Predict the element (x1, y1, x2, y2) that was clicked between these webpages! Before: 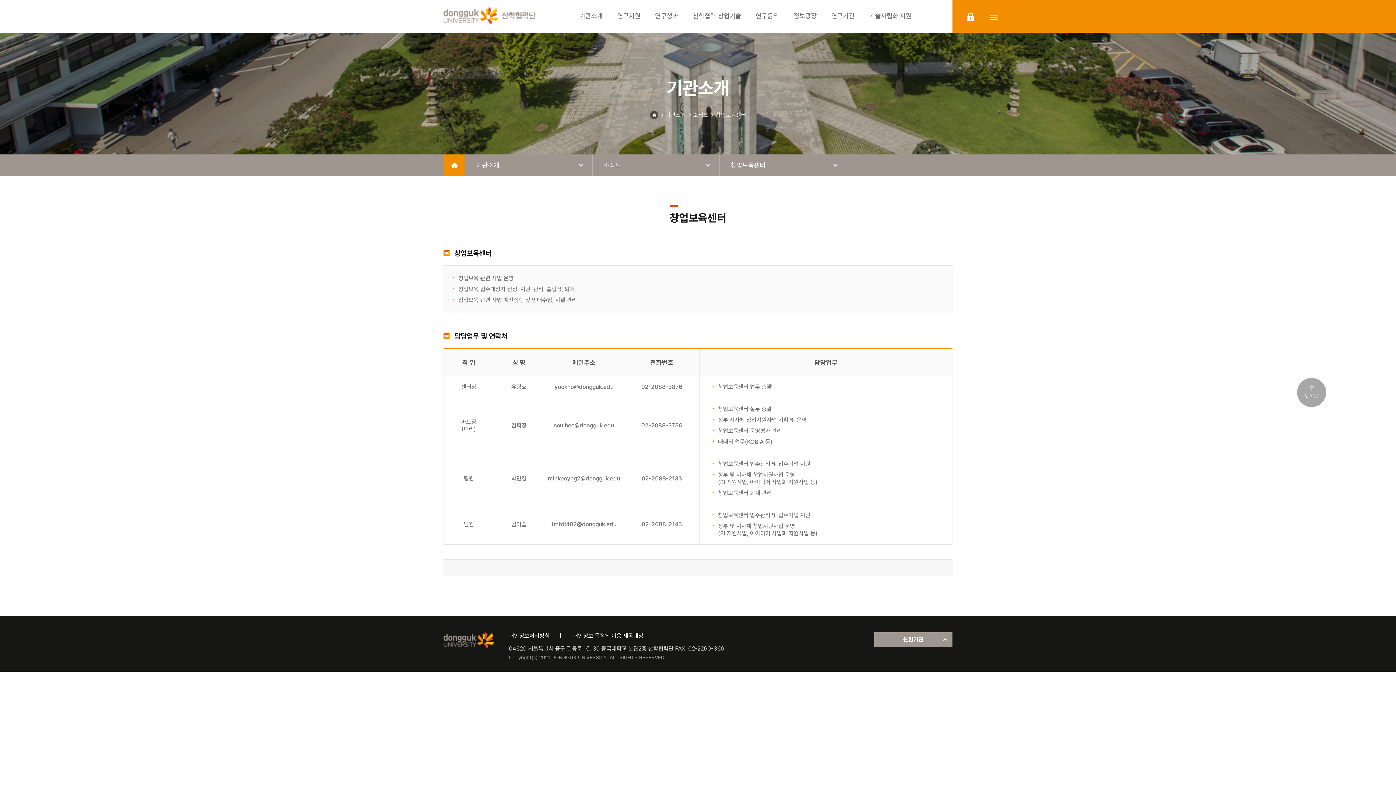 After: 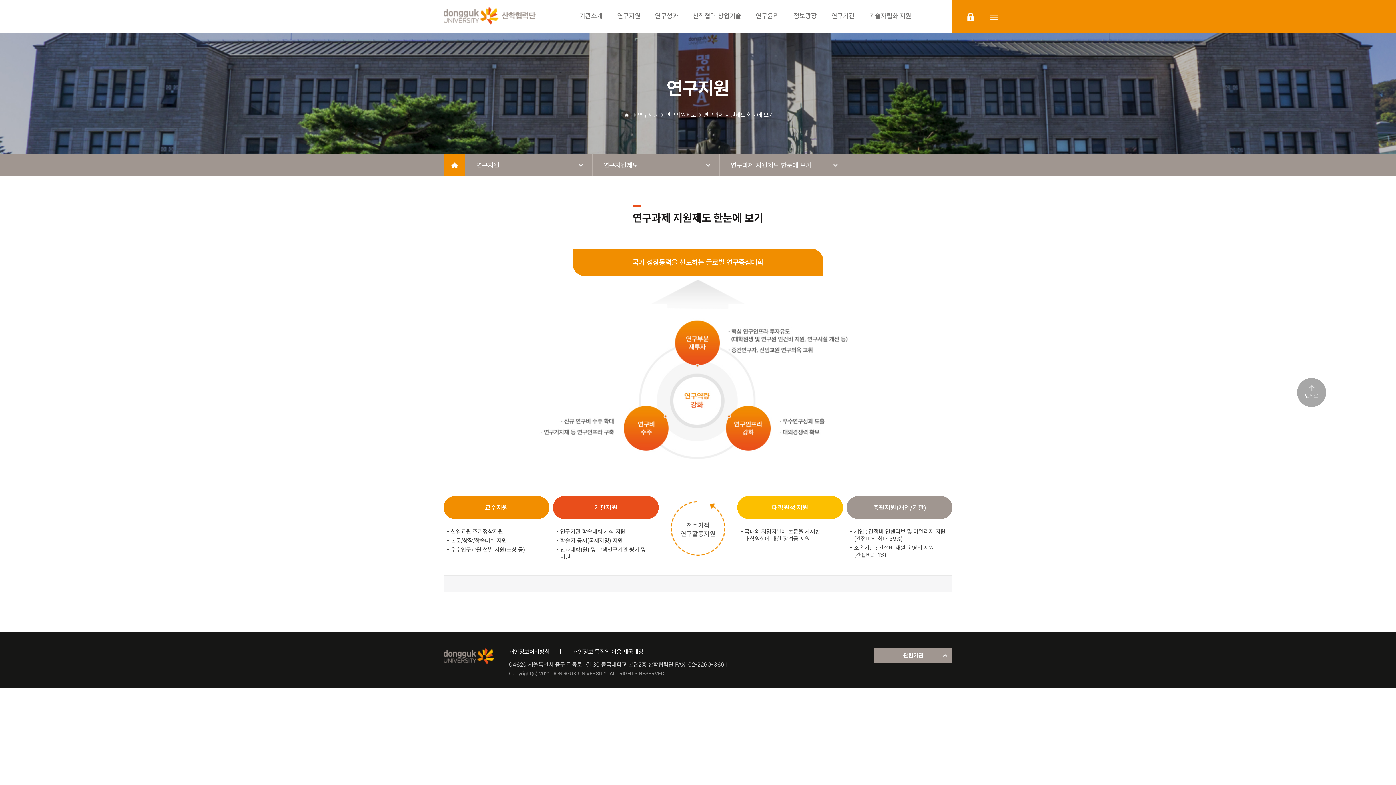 Action: bbox: (617, 0, 640, 32) label: 연구지원